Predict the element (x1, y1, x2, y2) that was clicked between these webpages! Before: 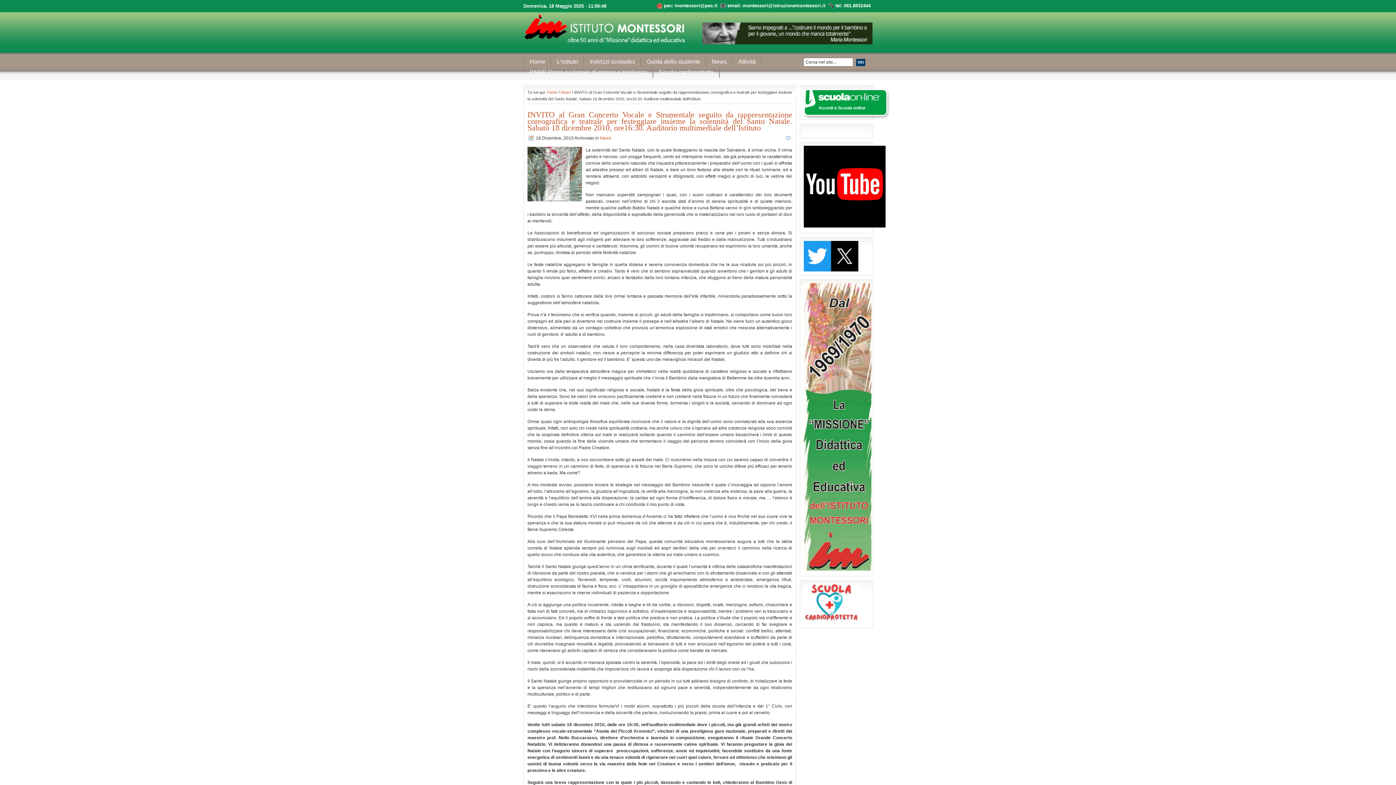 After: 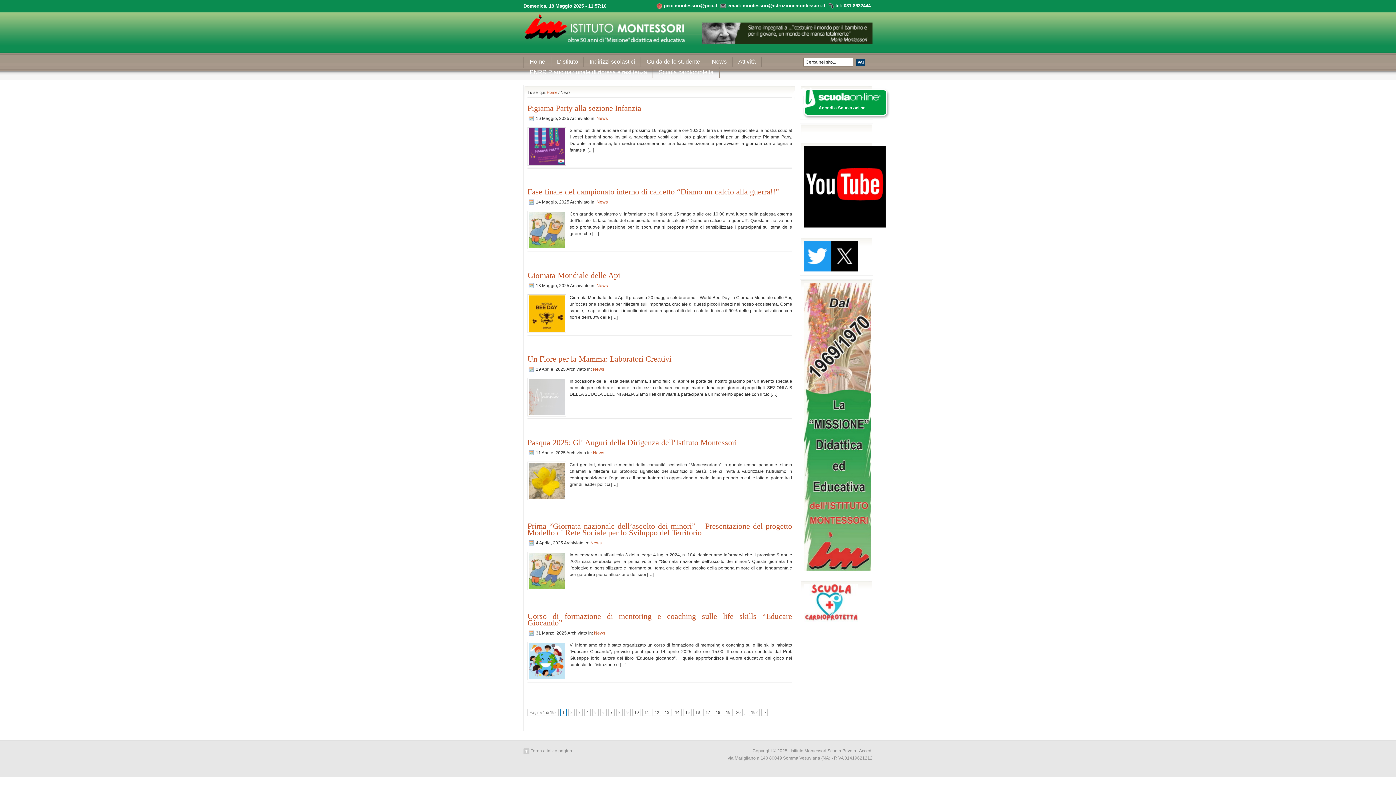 Action: bbox: (706, 56, 733, 67) label: News